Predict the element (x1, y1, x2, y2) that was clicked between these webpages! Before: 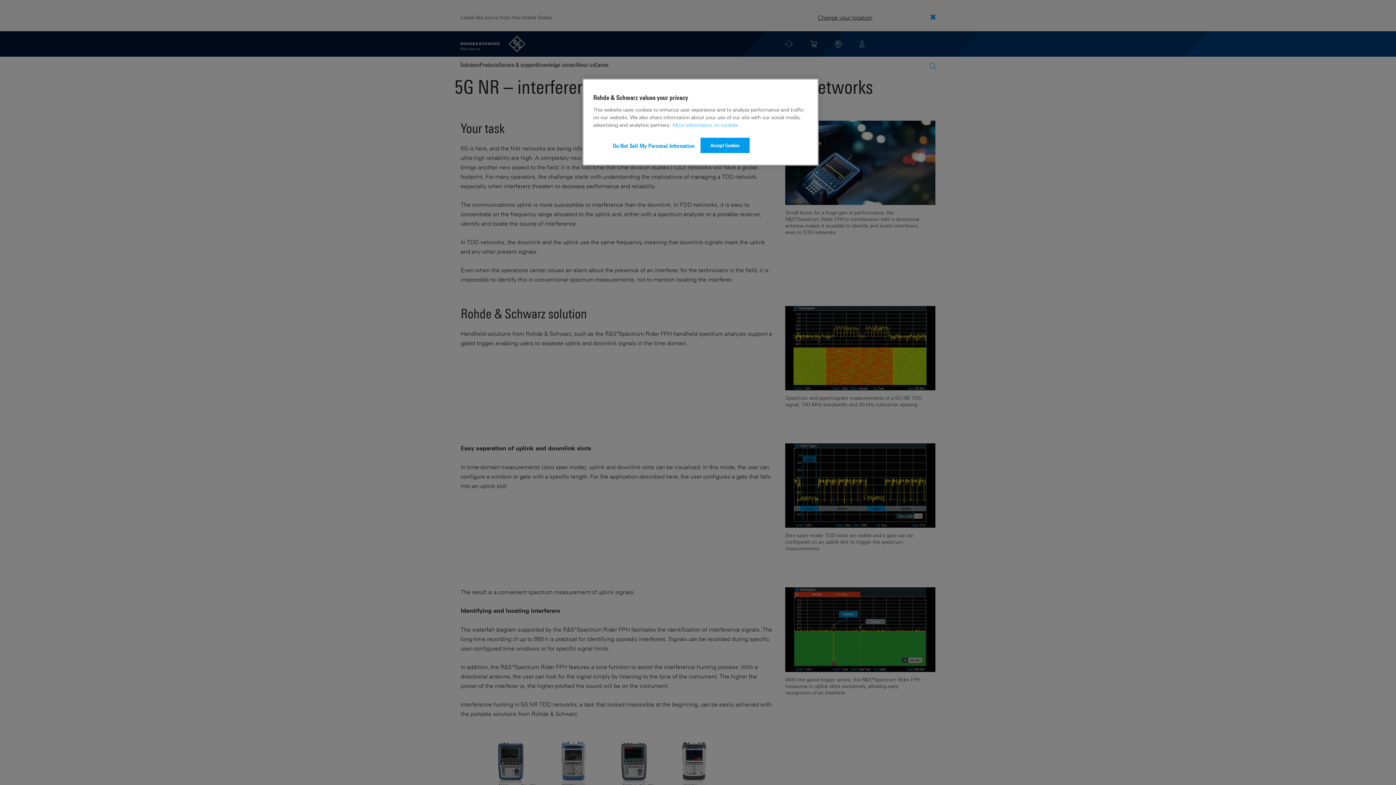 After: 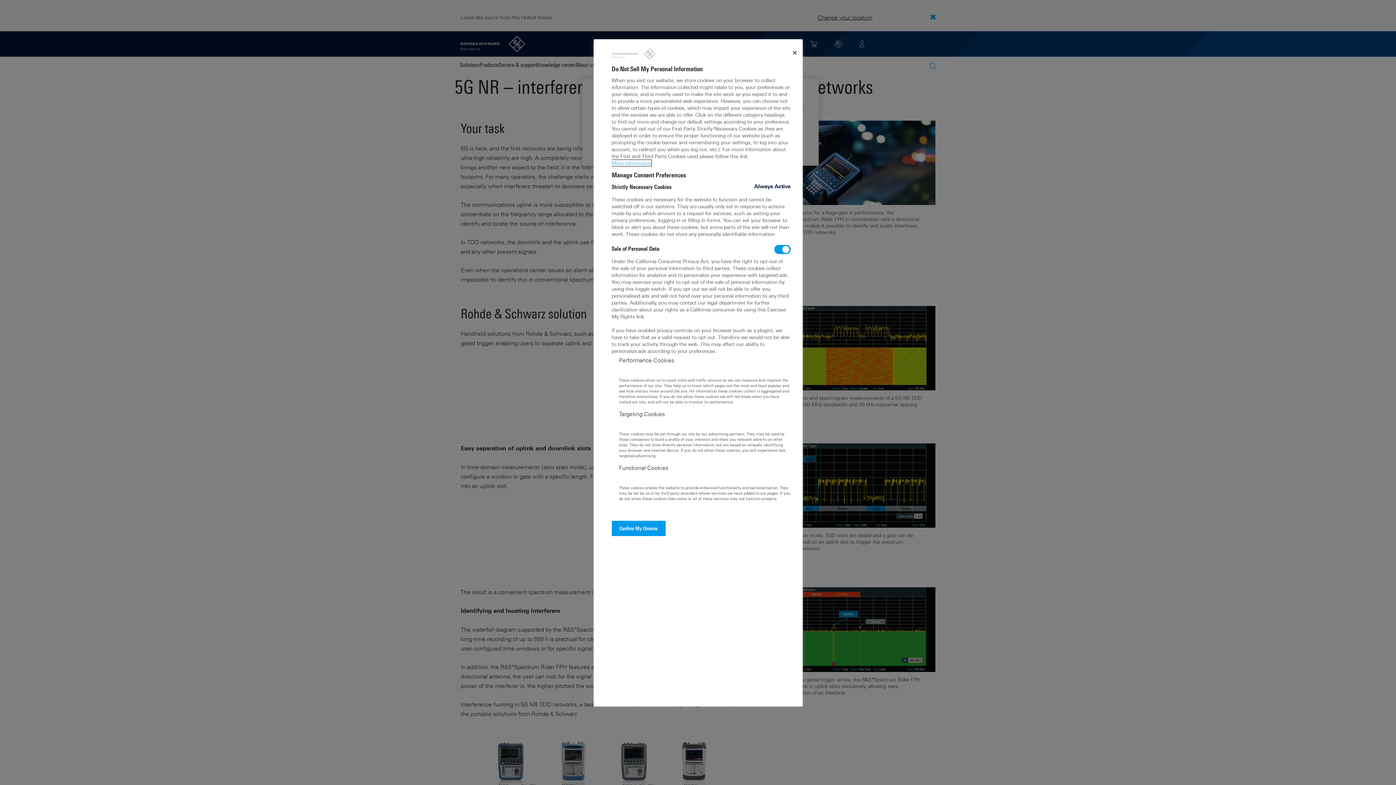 Action: label: Do Not Sell My Personal Information bbox: (613, 137, 694, 154)